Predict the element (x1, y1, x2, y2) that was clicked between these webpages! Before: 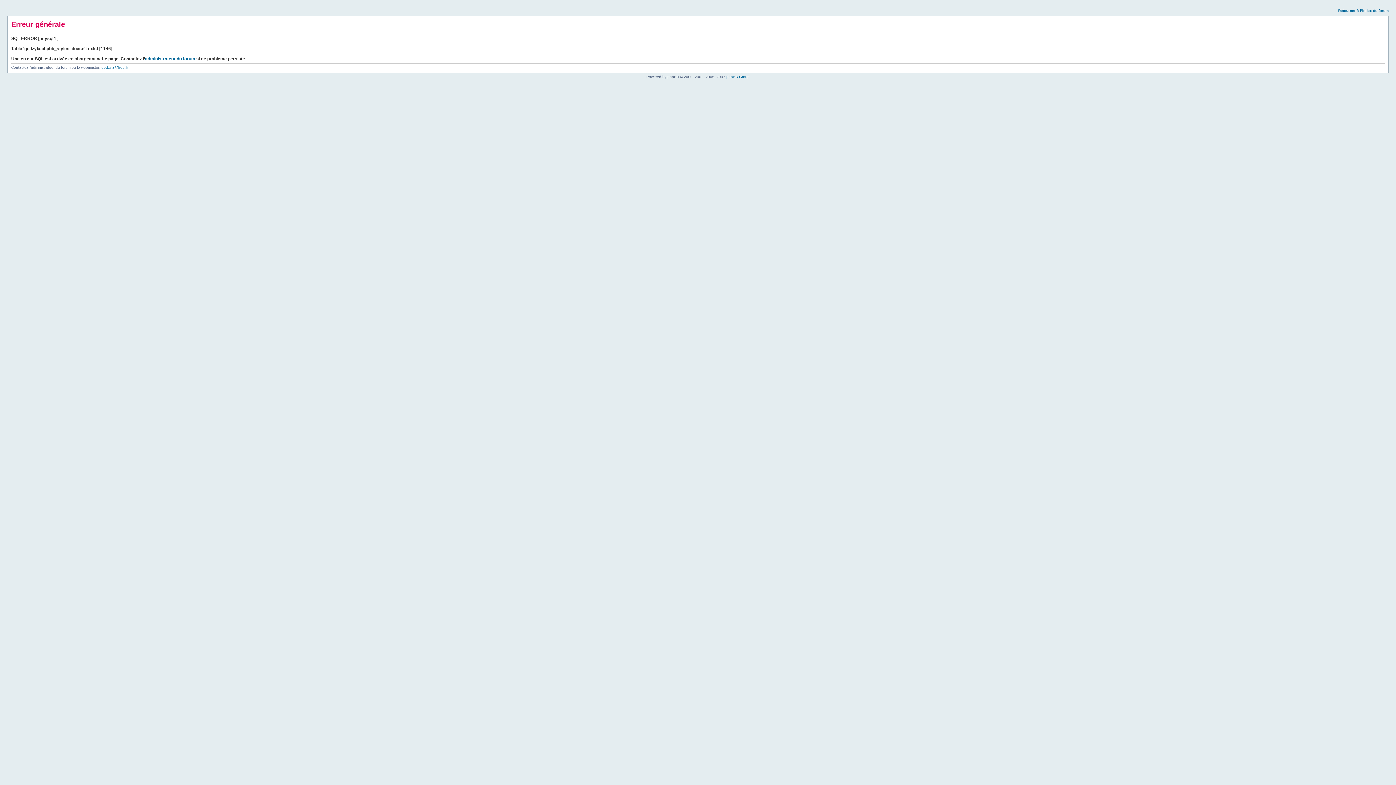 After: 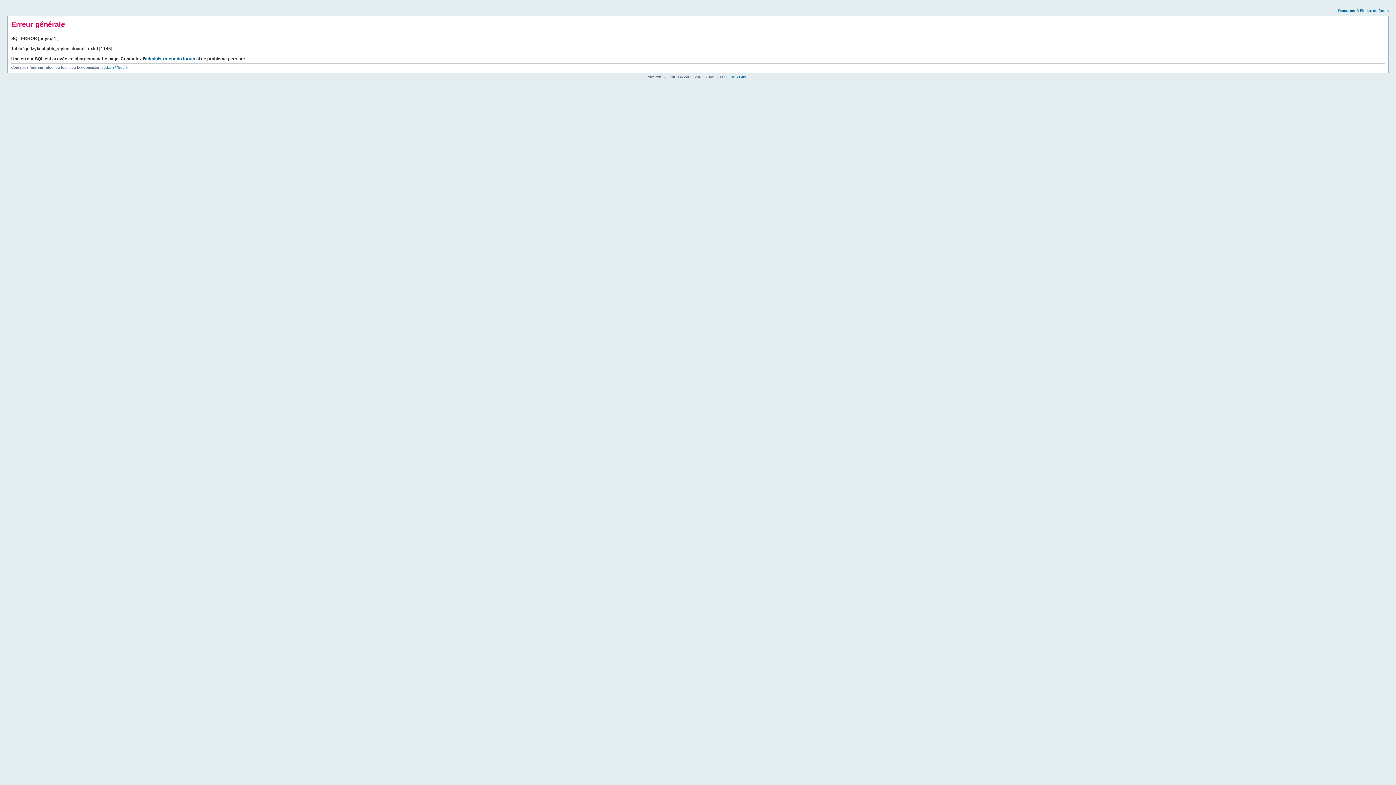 Action: label: Retourner à l’index du forum bbox: (1338, 8, 1389, 12)